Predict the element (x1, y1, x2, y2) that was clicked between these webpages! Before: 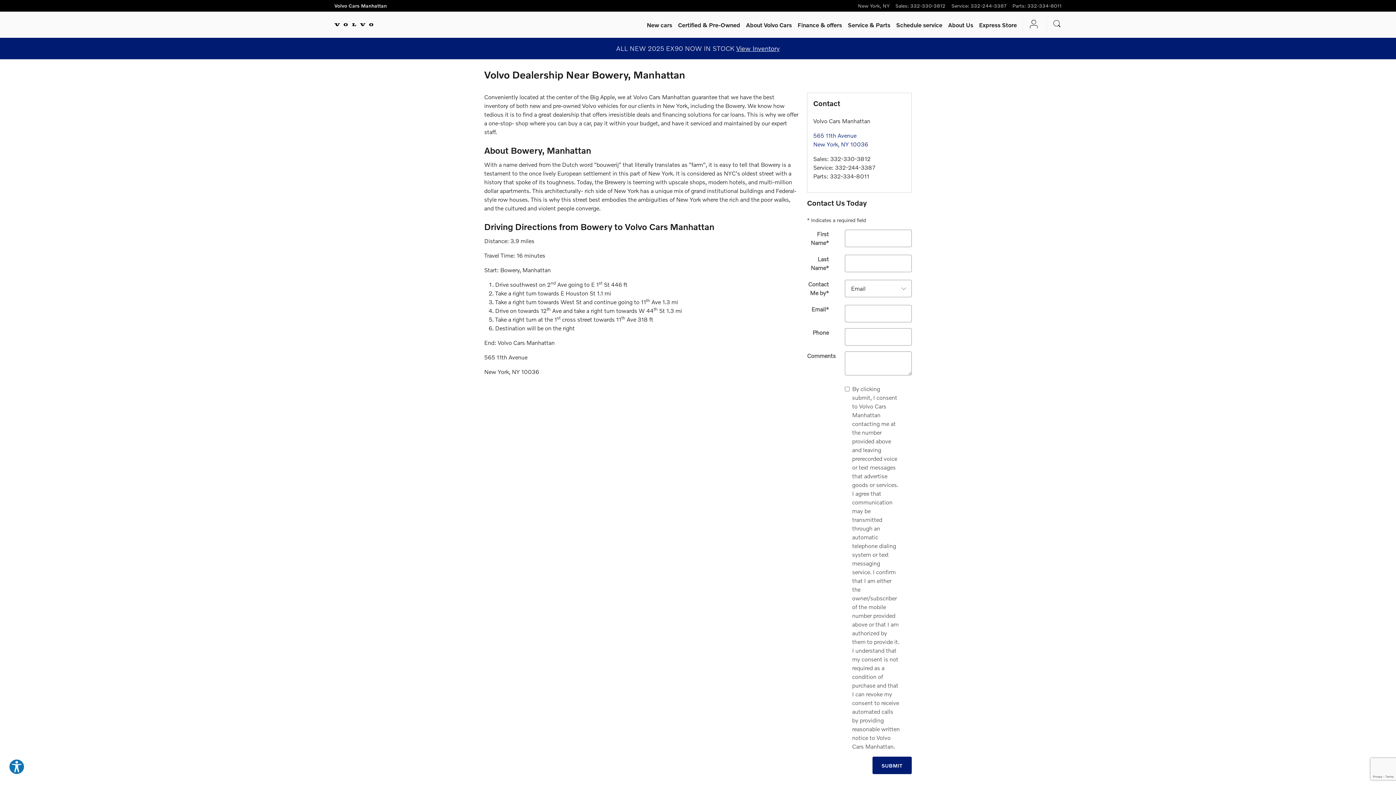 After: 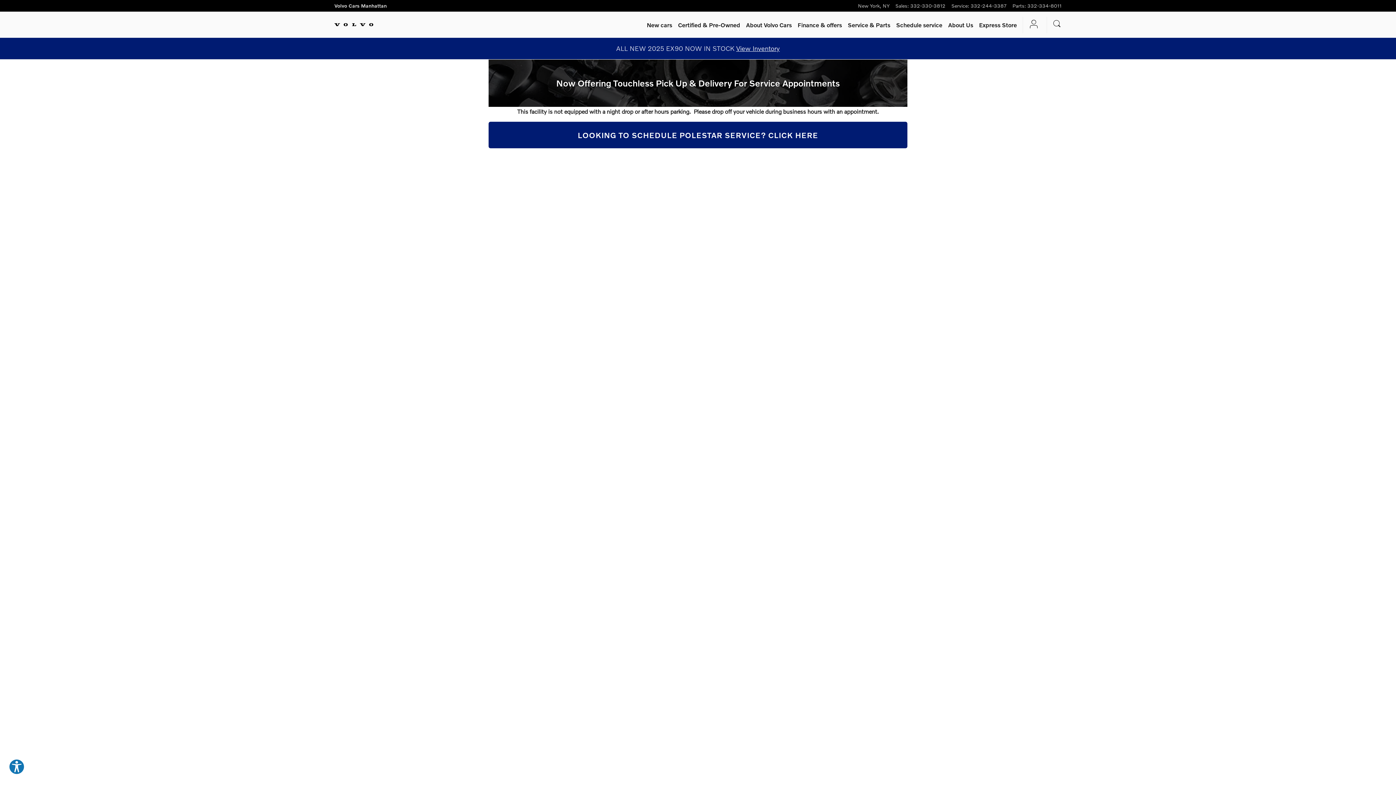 Action: bbox: (896, 19, 942, 30) label: Schedule service